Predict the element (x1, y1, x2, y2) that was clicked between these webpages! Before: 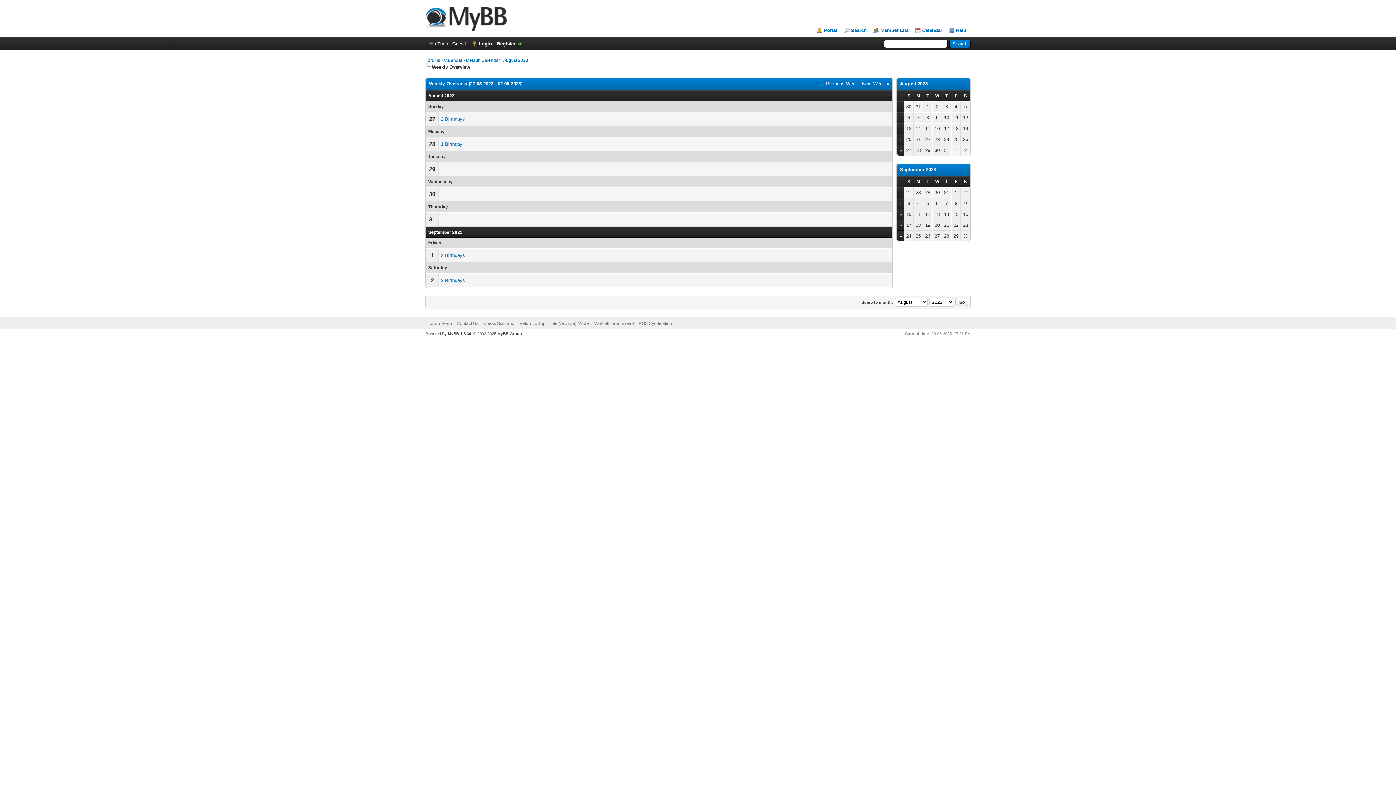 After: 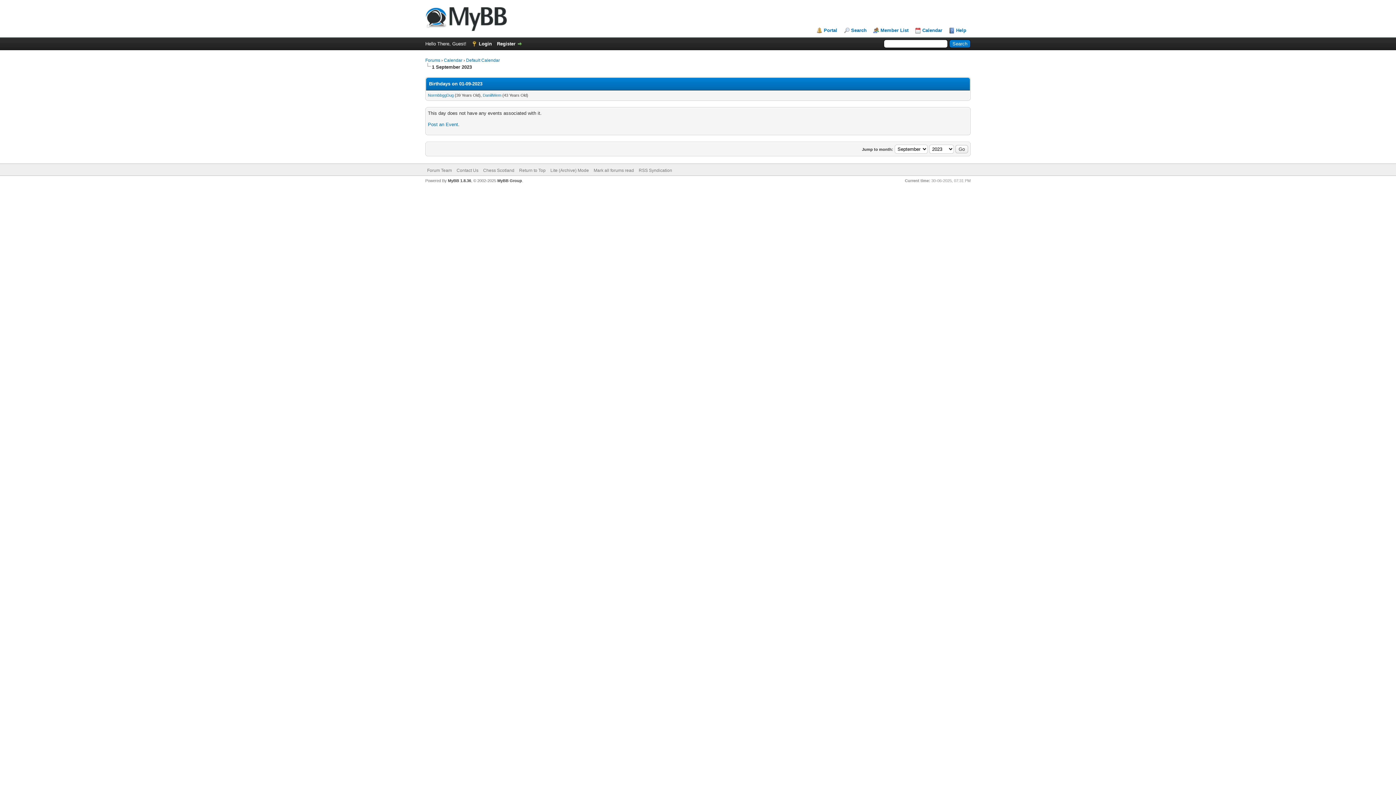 Action: label: 2 Birthdays bbox: (441, 252, 465, 258)